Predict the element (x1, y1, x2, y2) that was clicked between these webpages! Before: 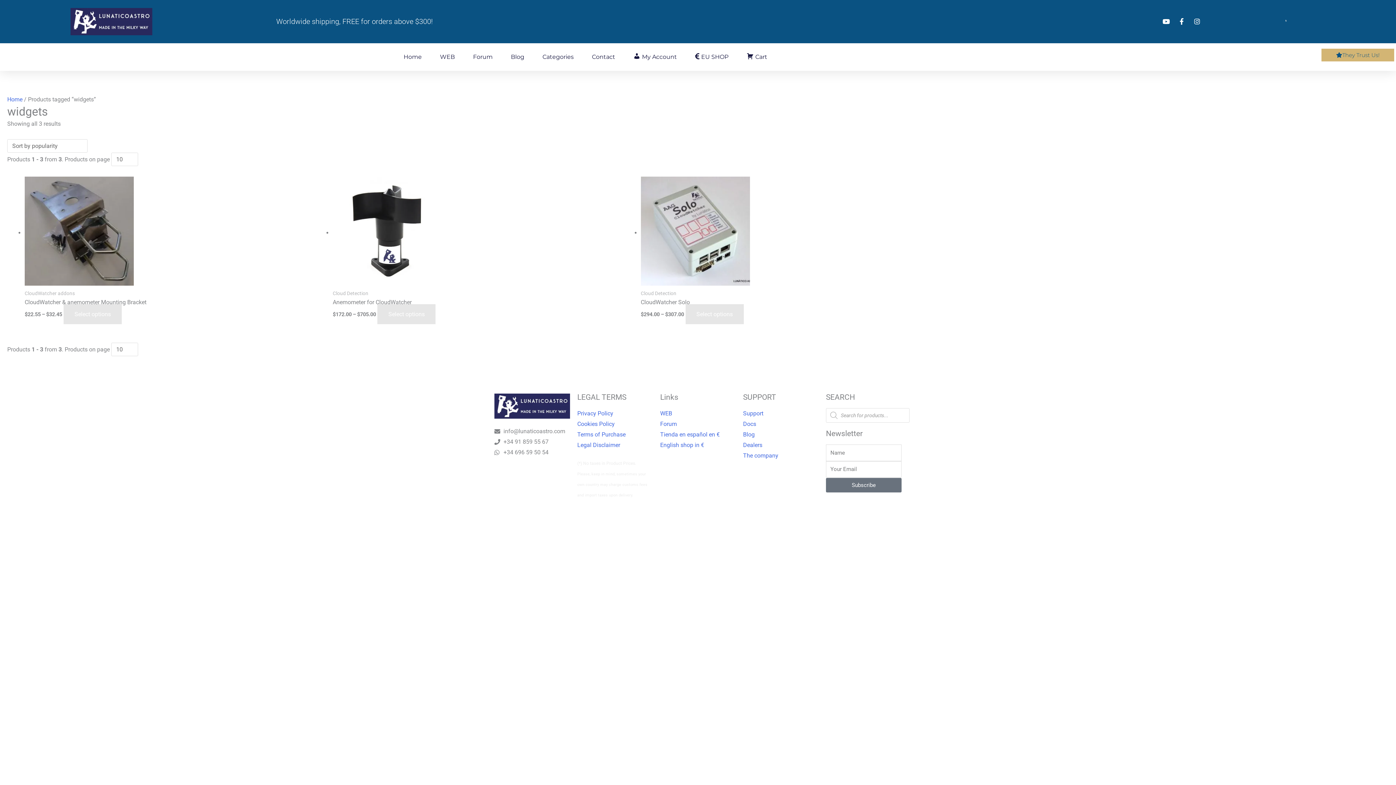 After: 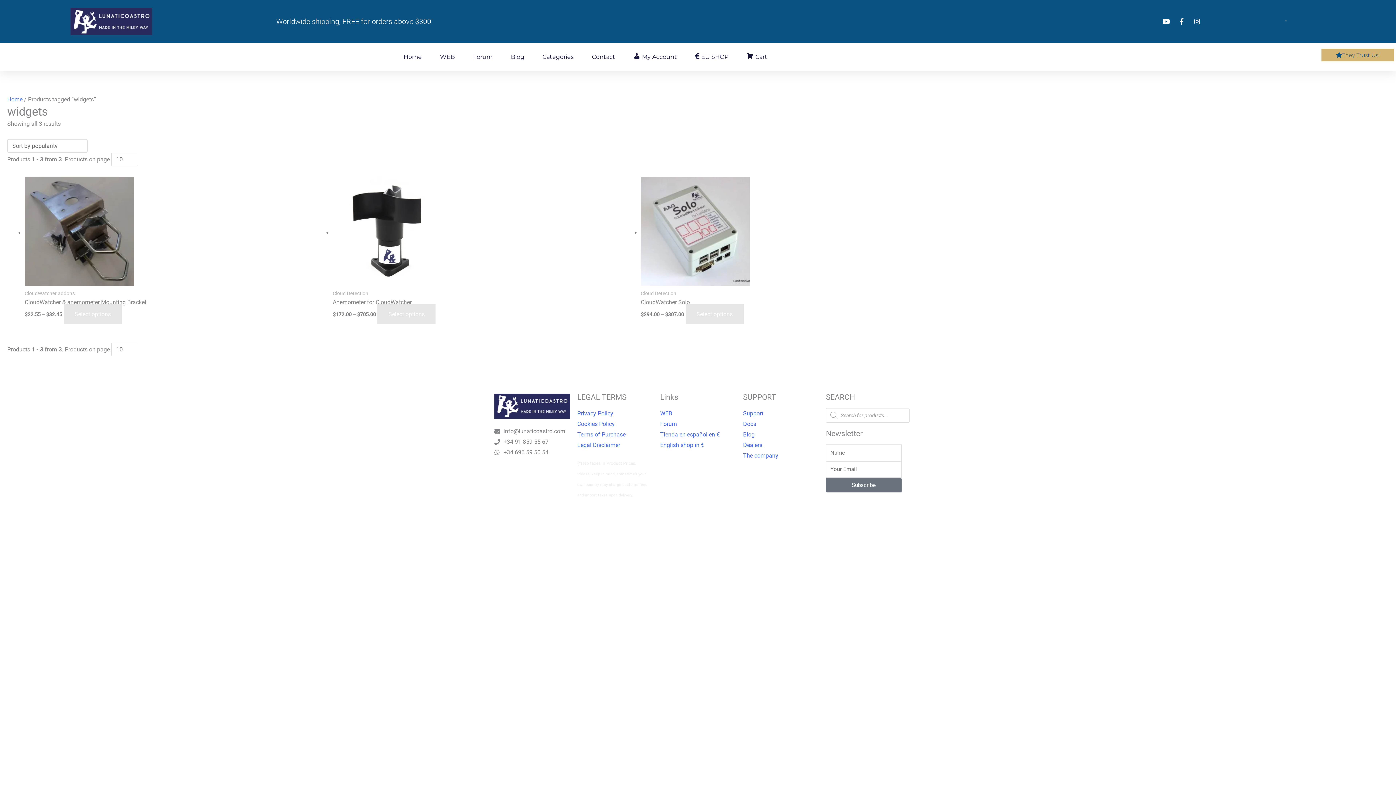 Action: bbox: (826, 478, 901, 492) label: Subscribe